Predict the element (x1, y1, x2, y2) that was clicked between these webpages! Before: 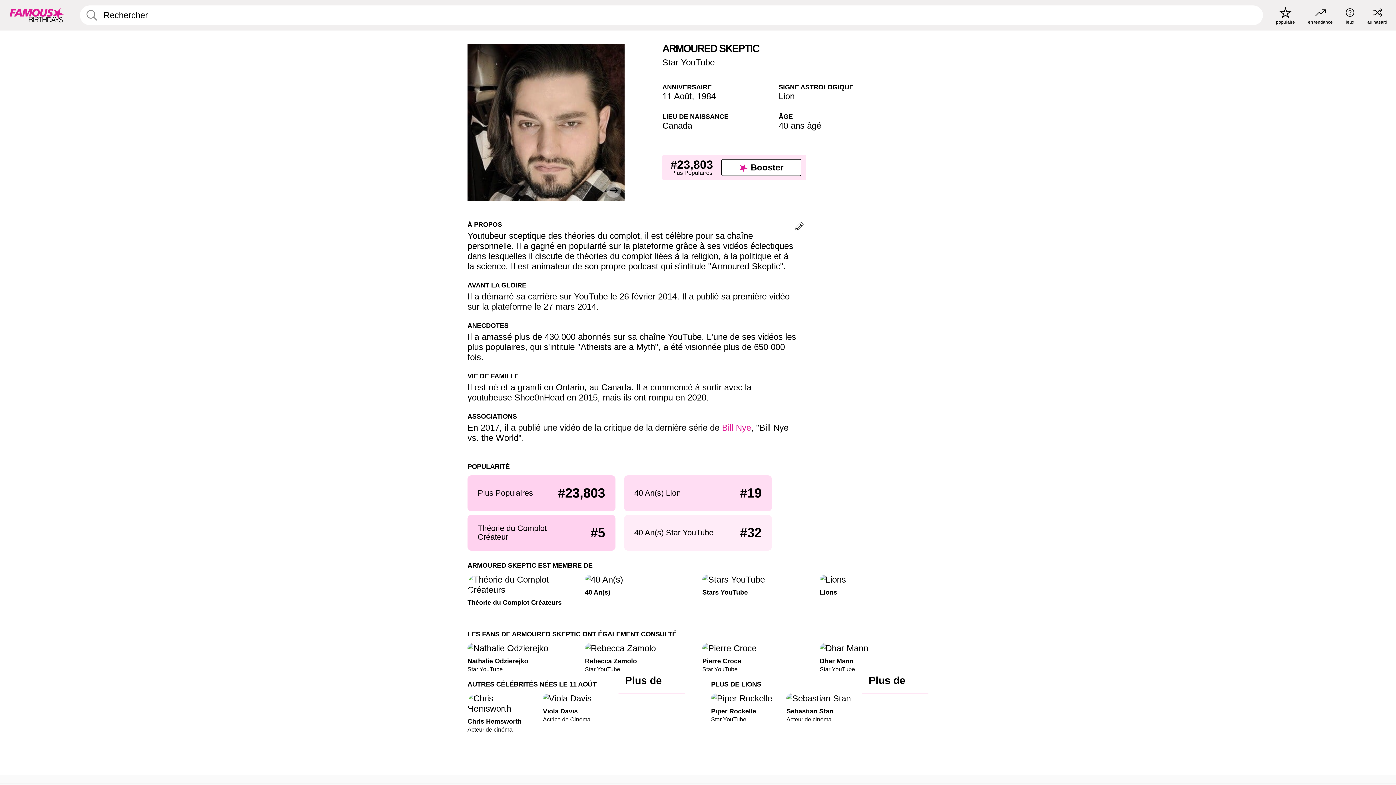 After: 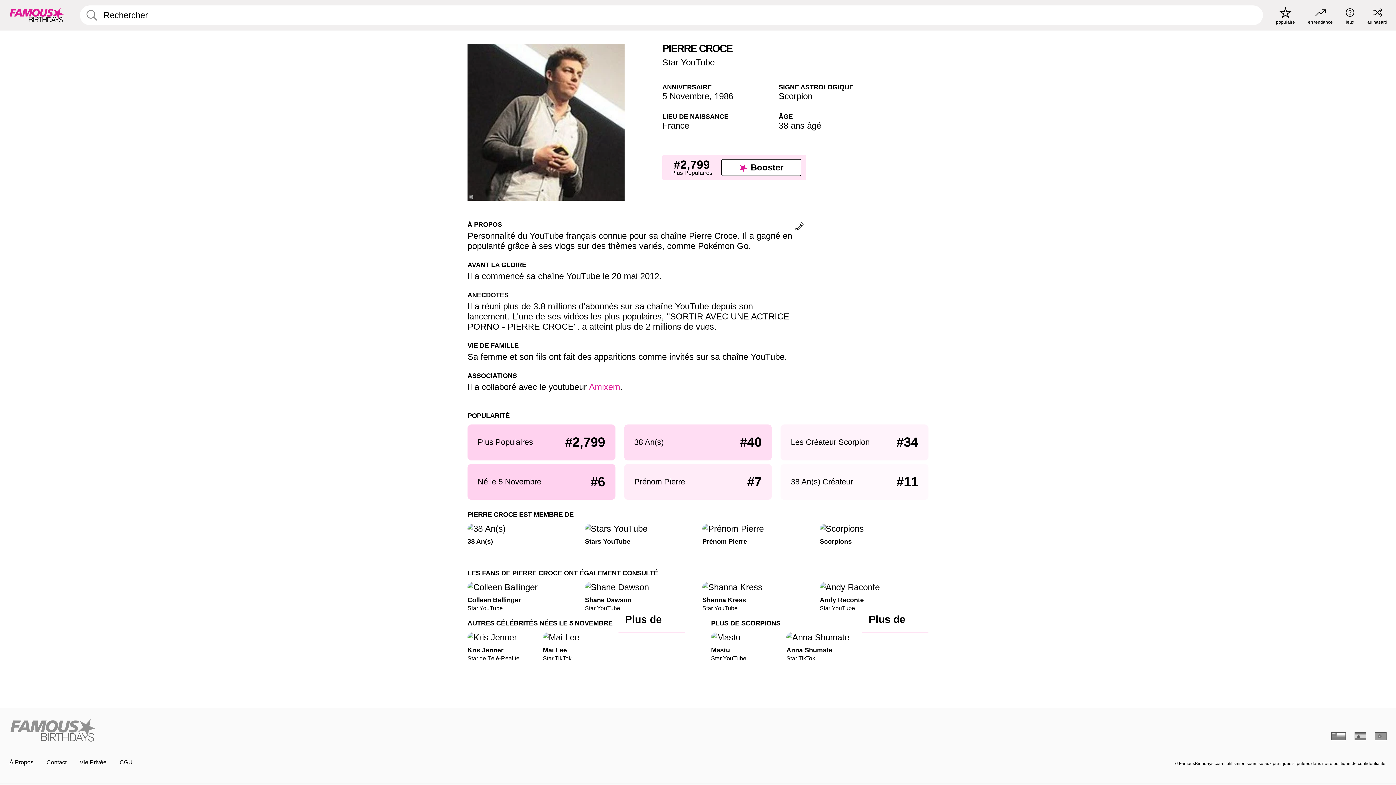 Action: bbox: (702, 643, 811, 672) label: Pierre Croce

Star YouTube